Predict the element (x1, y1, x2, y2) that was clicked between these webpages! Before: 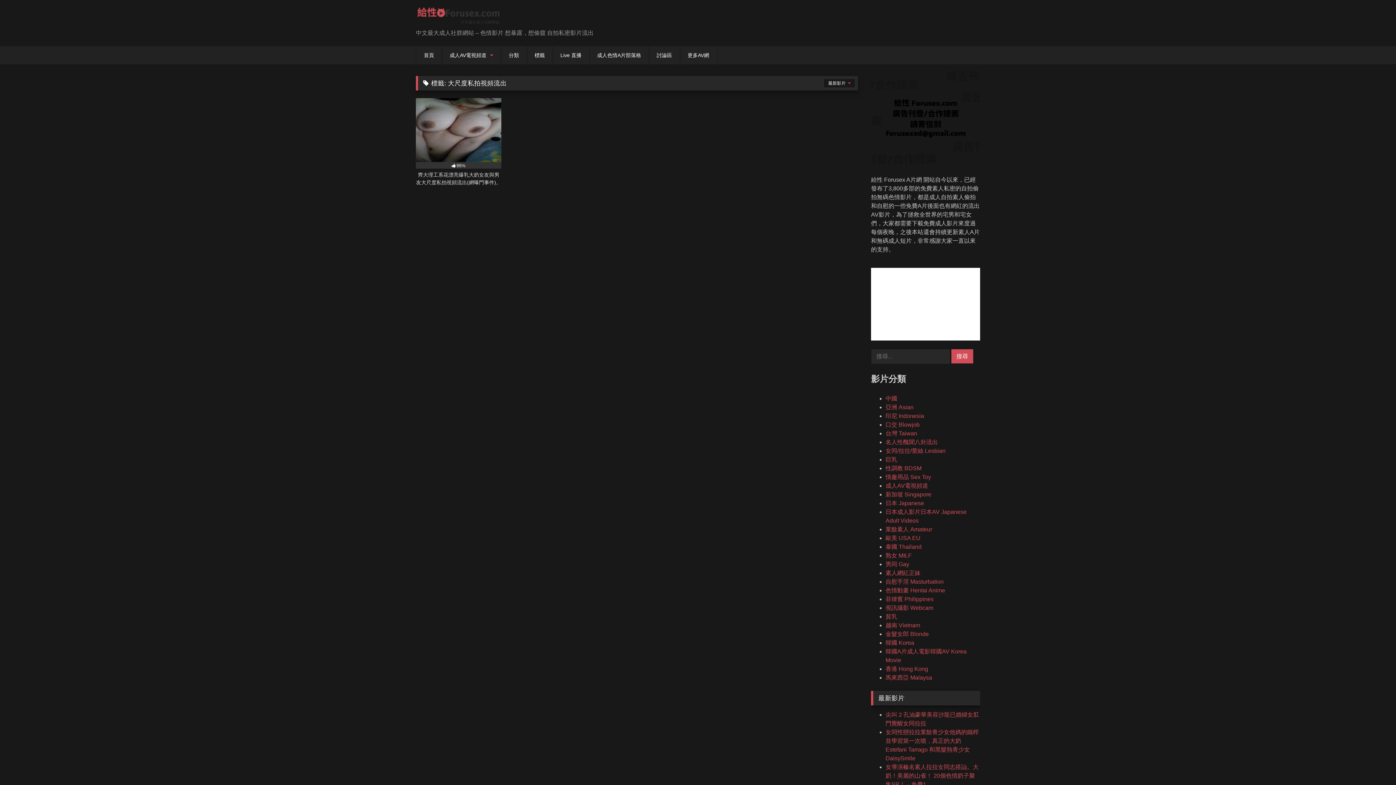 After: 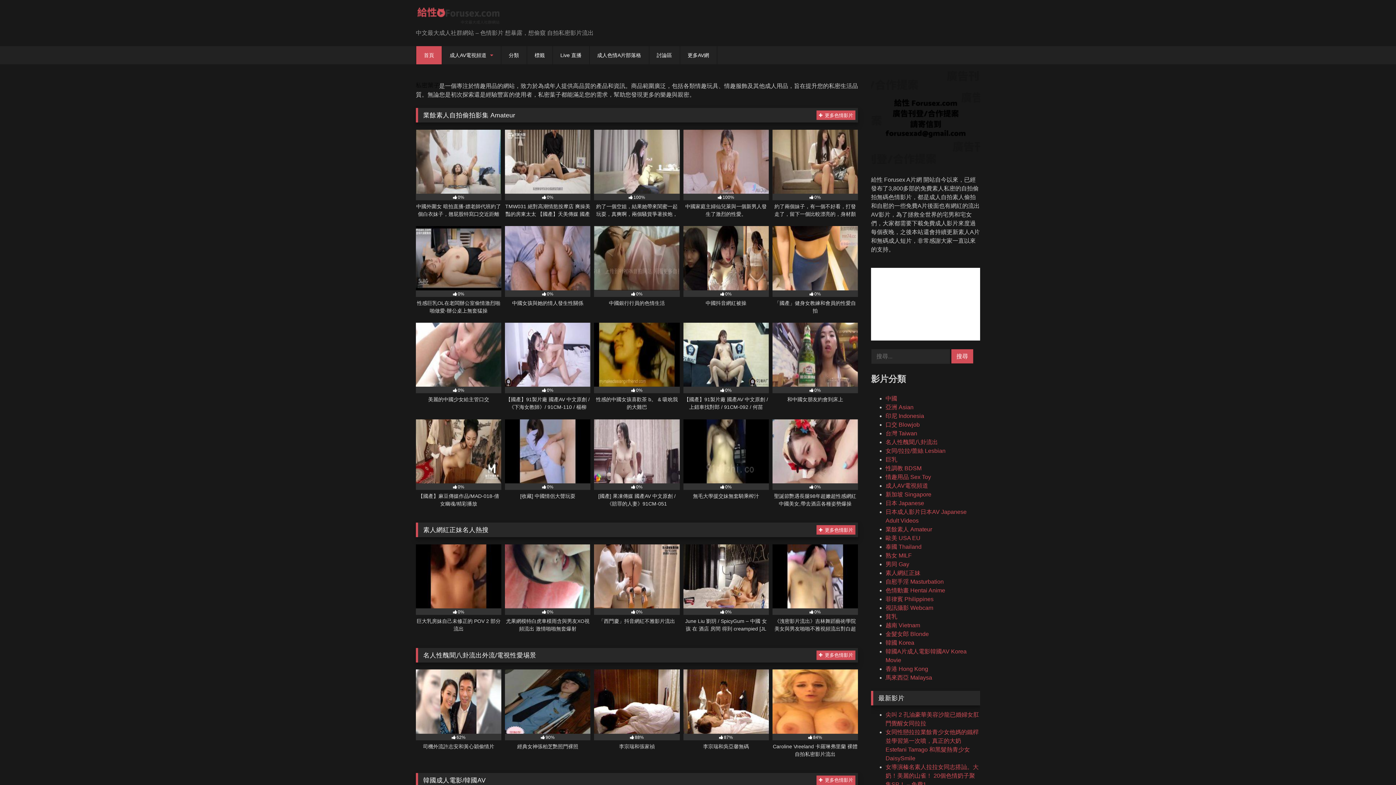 Action: label: 首頁 bbox: (416, 46, 441, 64)